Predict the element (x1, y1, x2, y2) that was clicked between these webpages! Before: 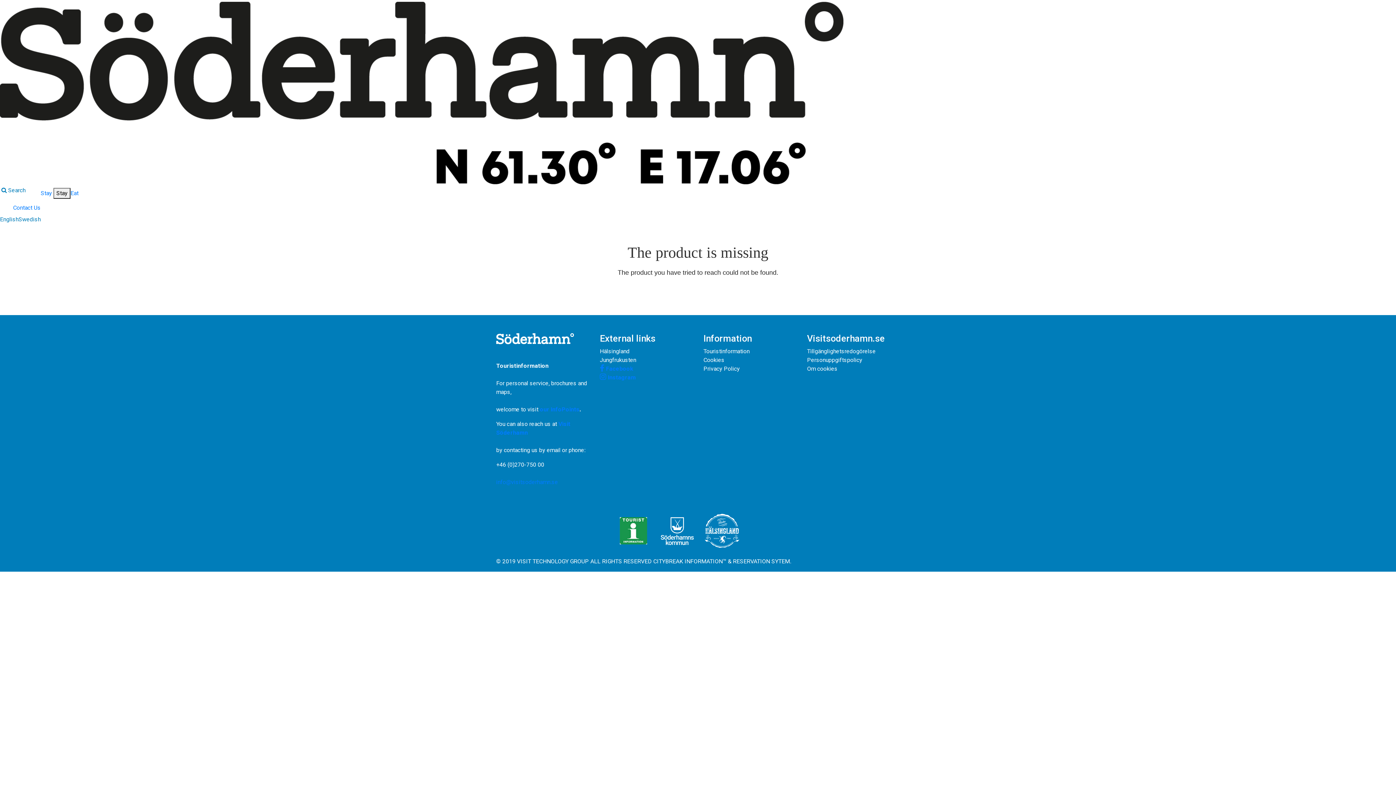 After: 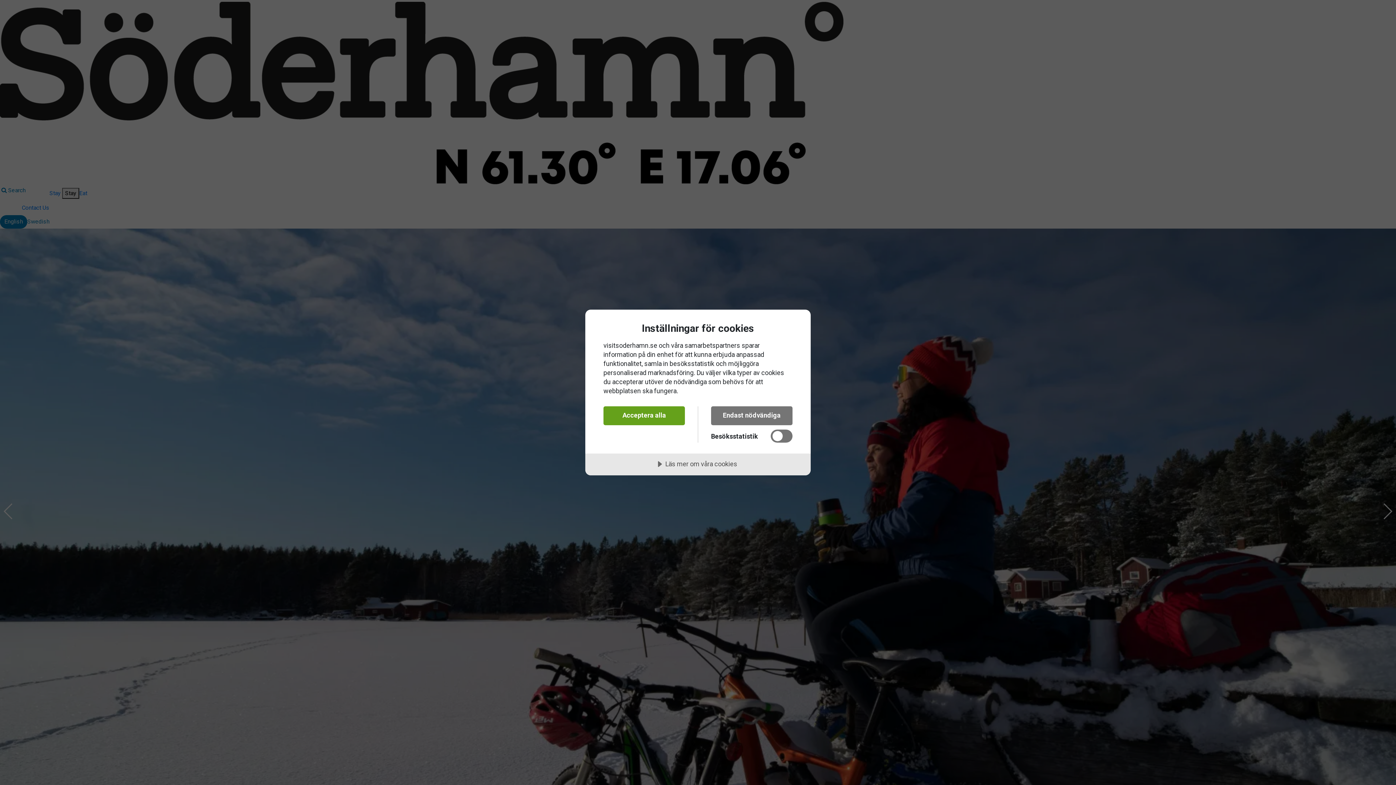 Action: bbox: (0, 0, 843, 186)